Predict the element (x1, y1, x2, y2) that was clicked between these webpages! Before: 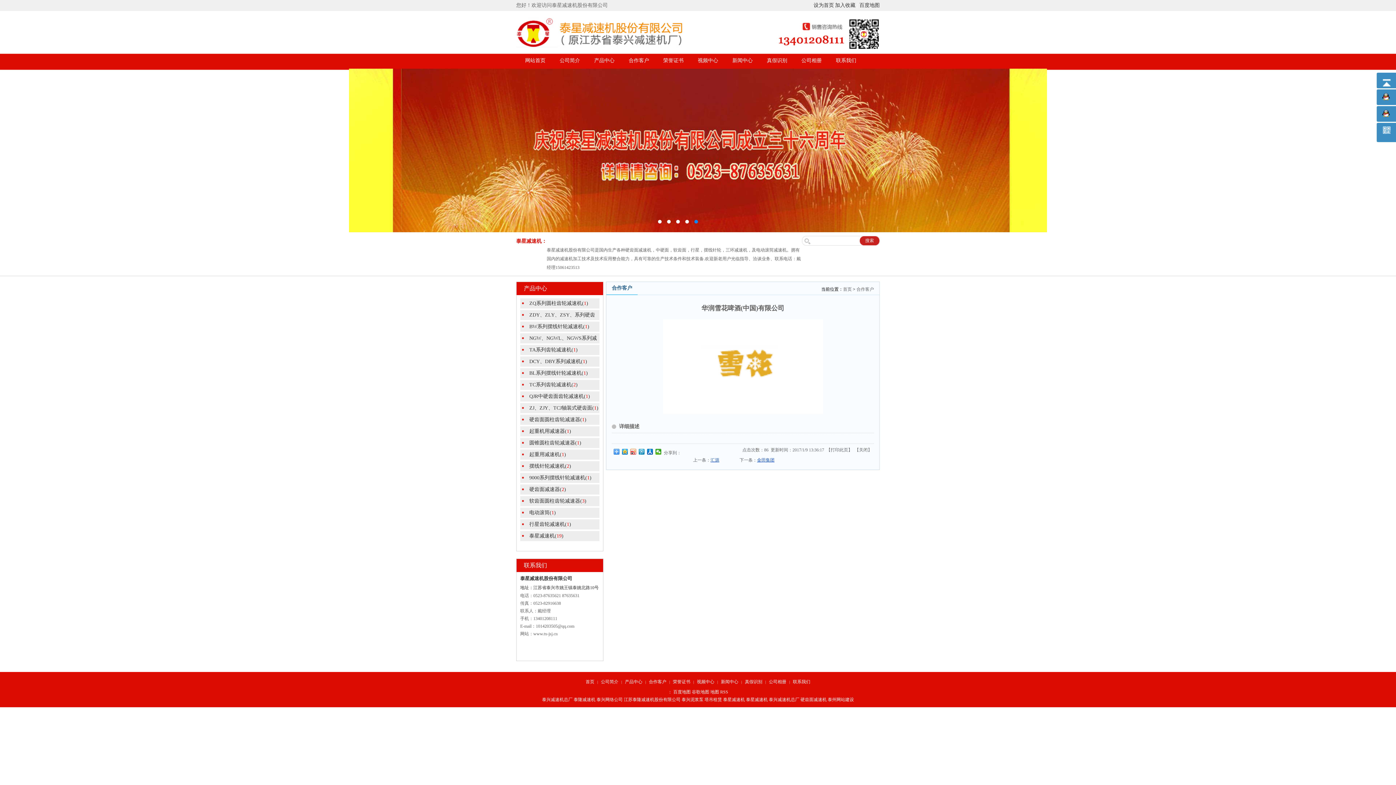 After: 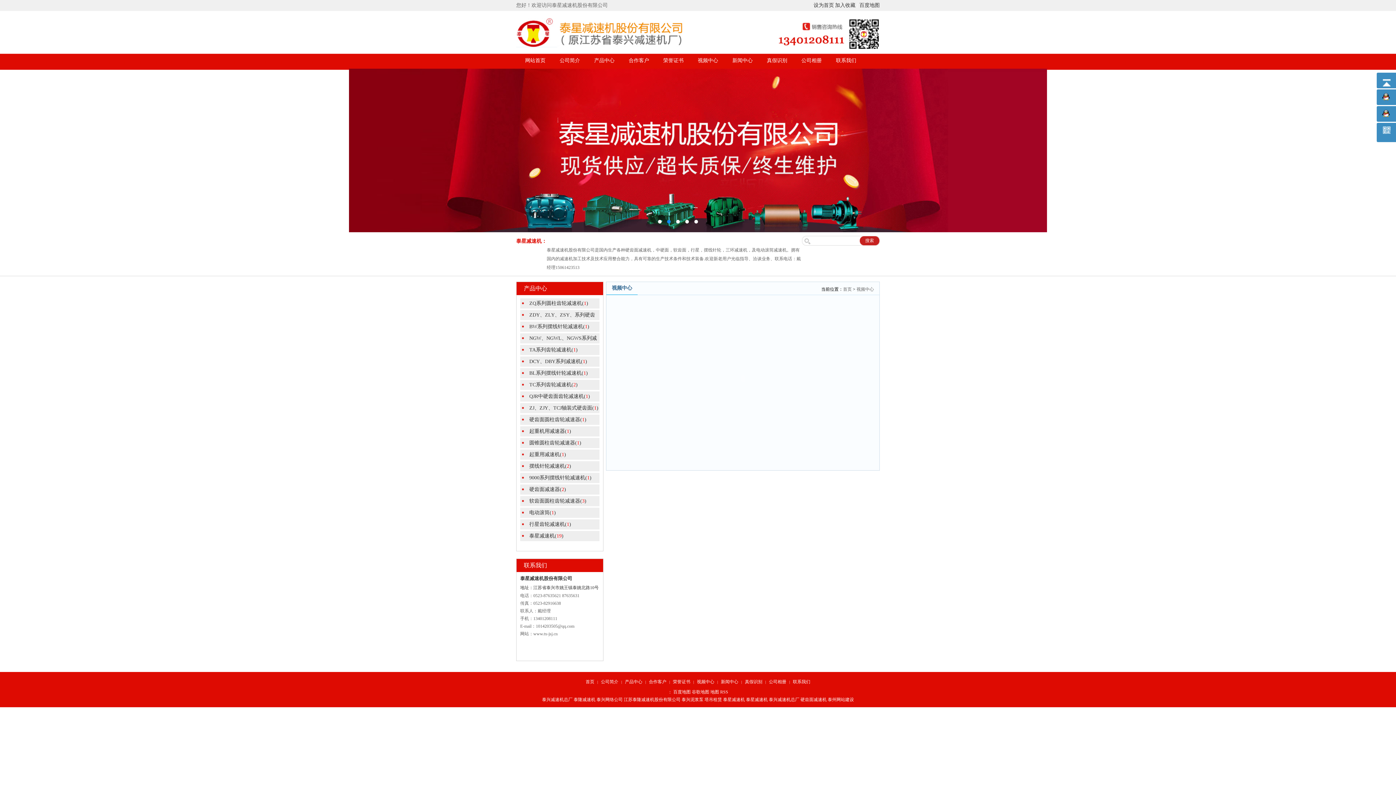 Action: bbox: (697, 679, 714, 684) label: 视频中心